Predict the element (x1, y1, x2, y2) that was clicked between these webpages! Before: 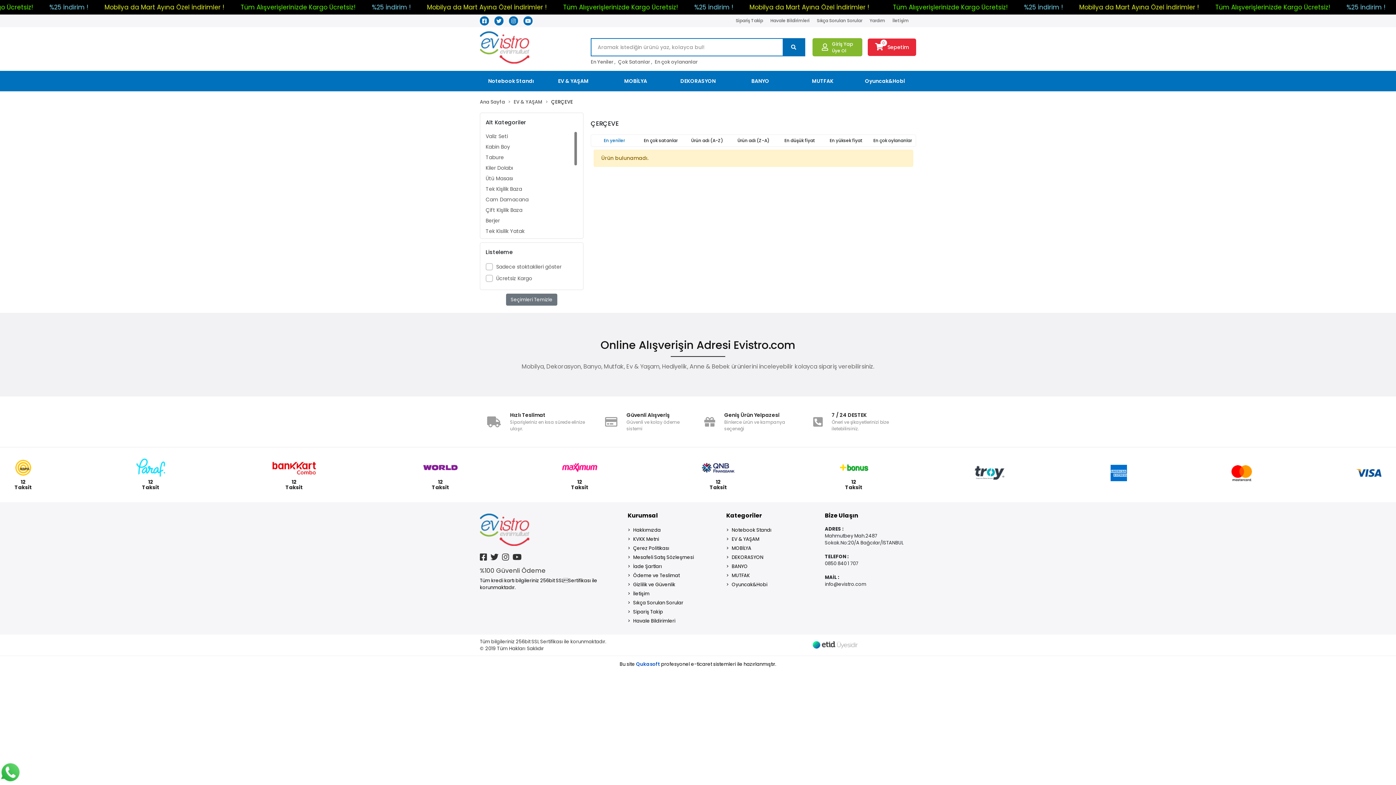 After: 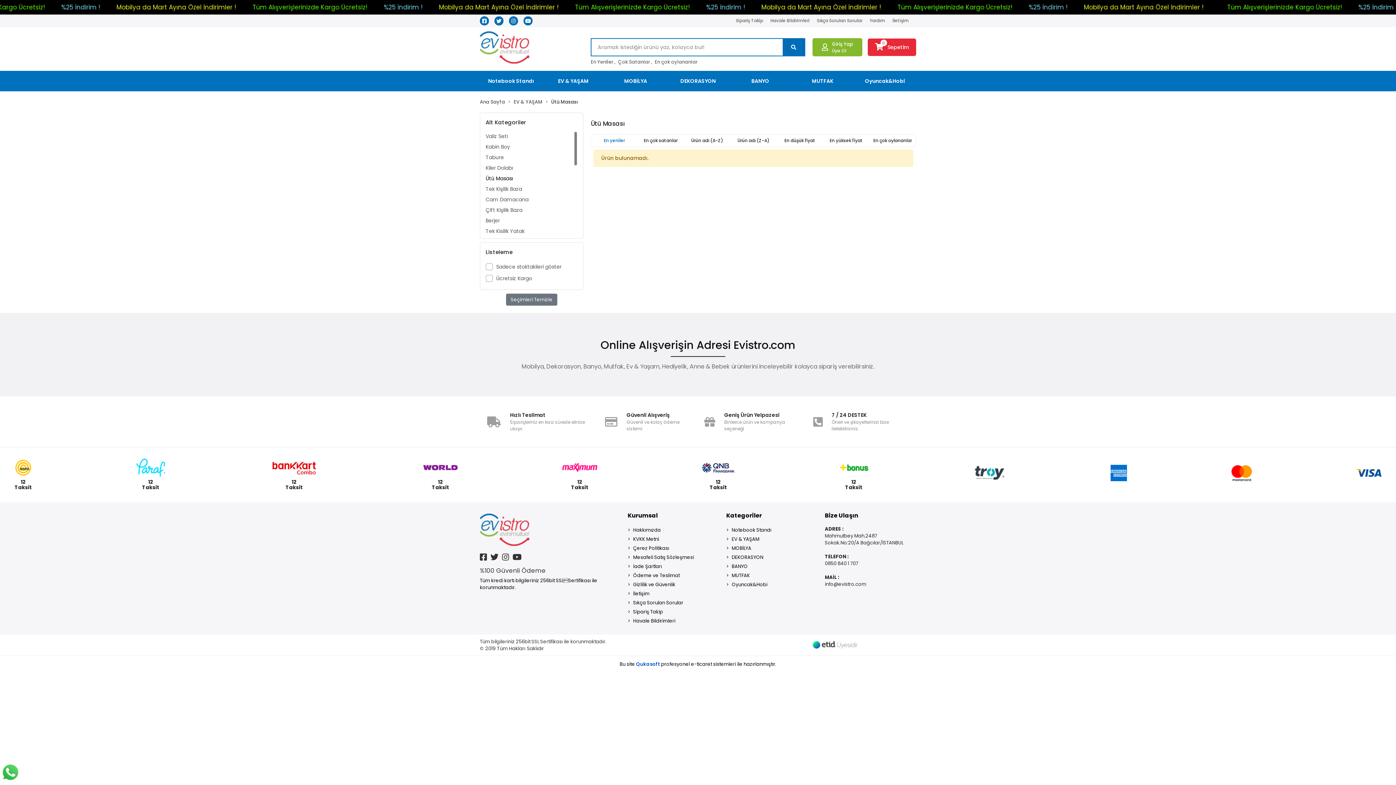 Action: bbox: (485, 173, 577, 184) label: Ütü Masası